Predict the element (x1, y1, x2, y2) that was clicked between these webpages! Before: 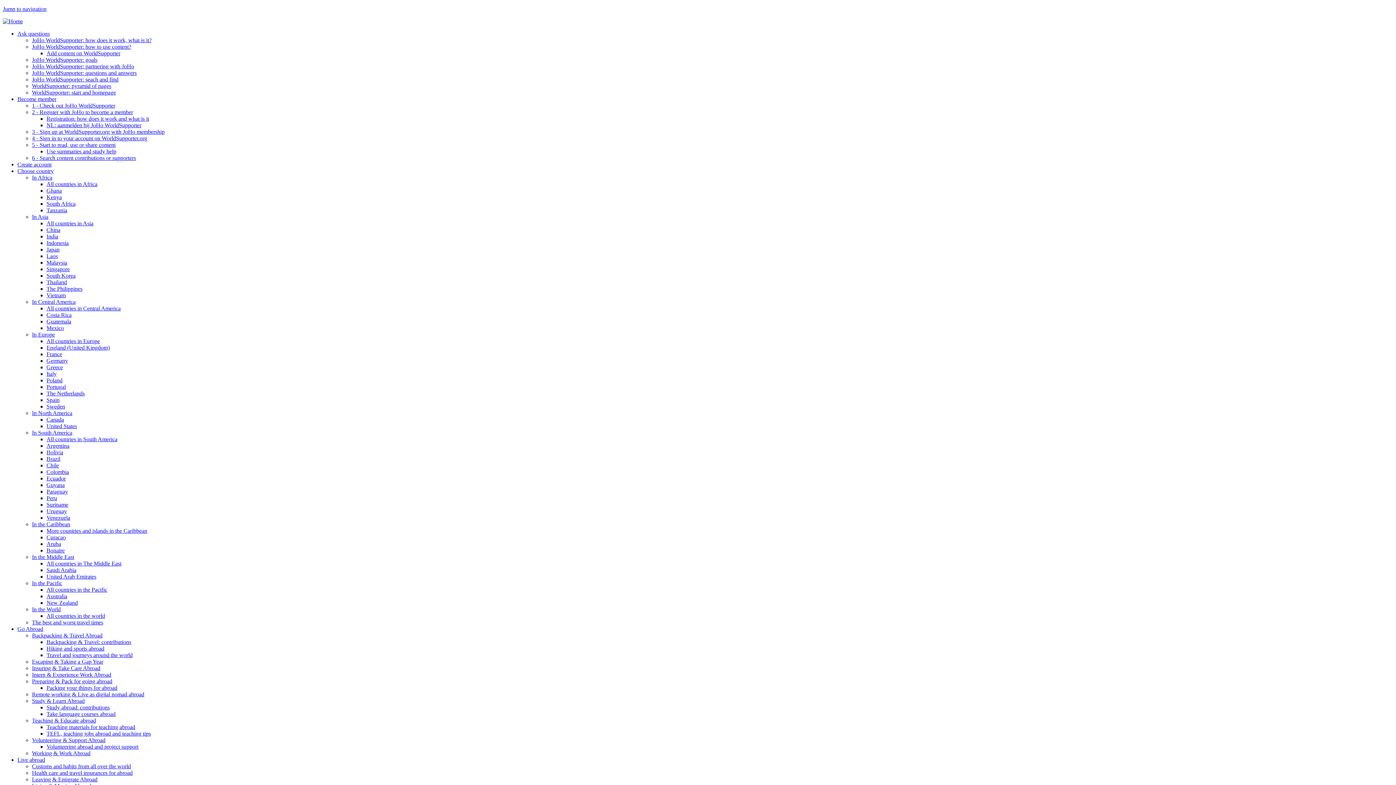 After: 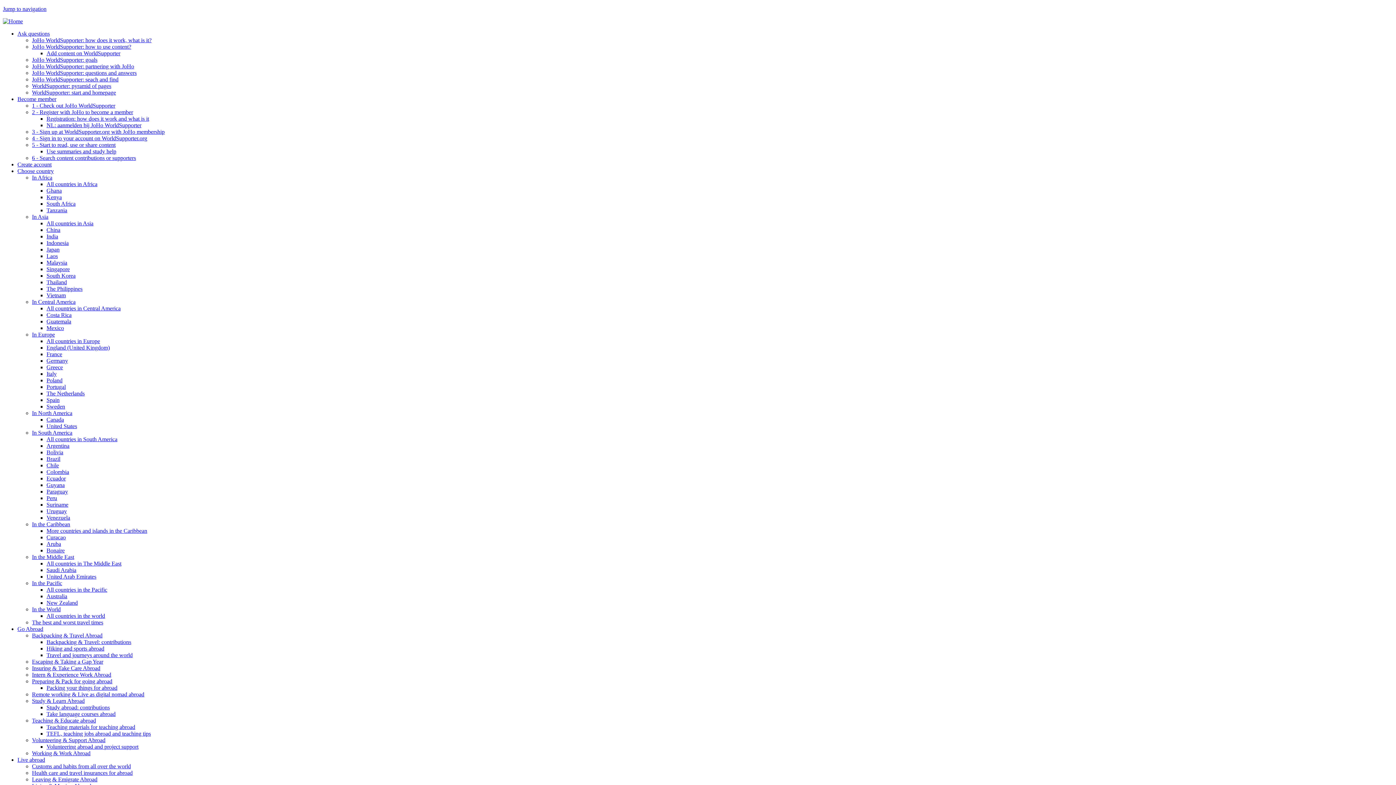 Action: bbox: (46, 442, 69, 449) label: Argentina